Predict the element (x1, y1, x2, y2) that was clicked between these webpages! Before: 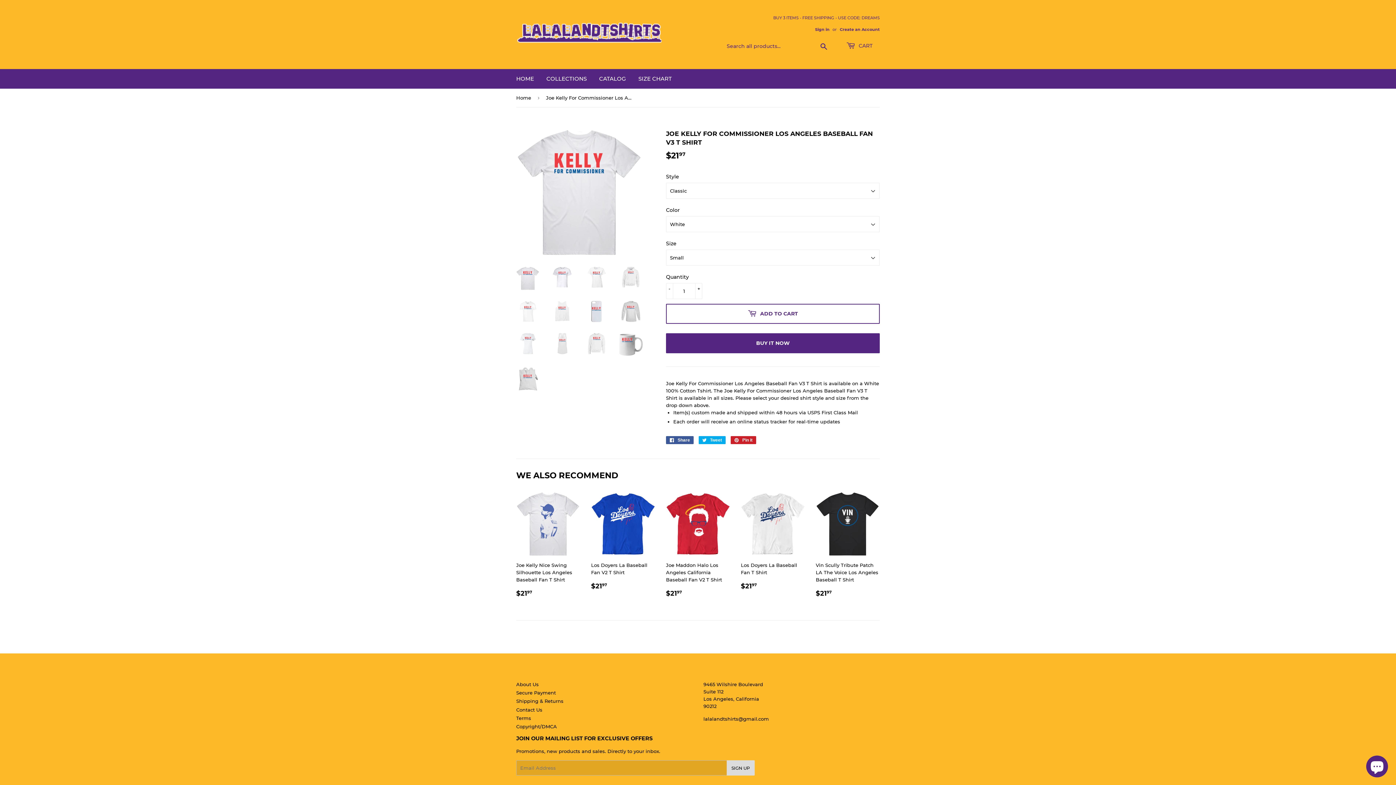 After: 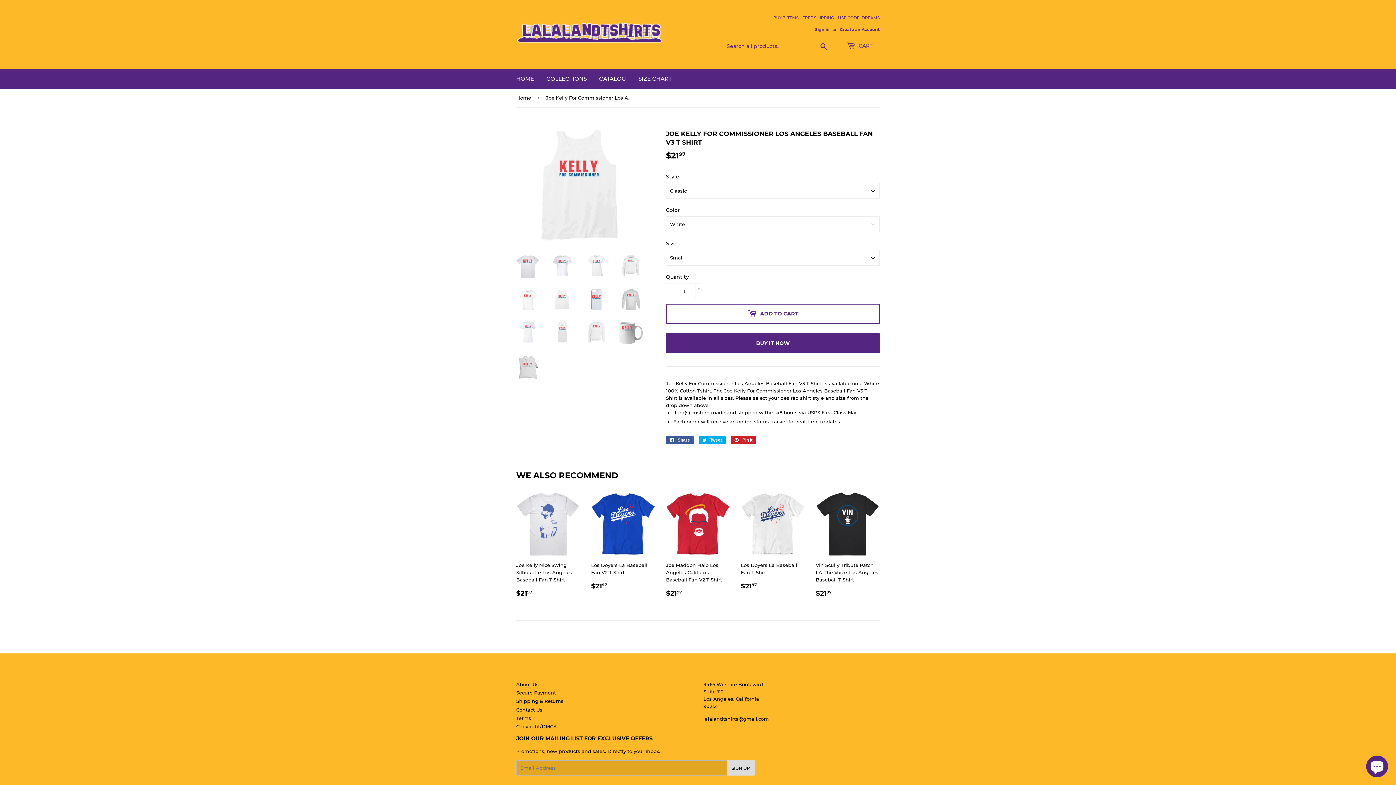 Action: bbox: (550, 301, 574, 322)